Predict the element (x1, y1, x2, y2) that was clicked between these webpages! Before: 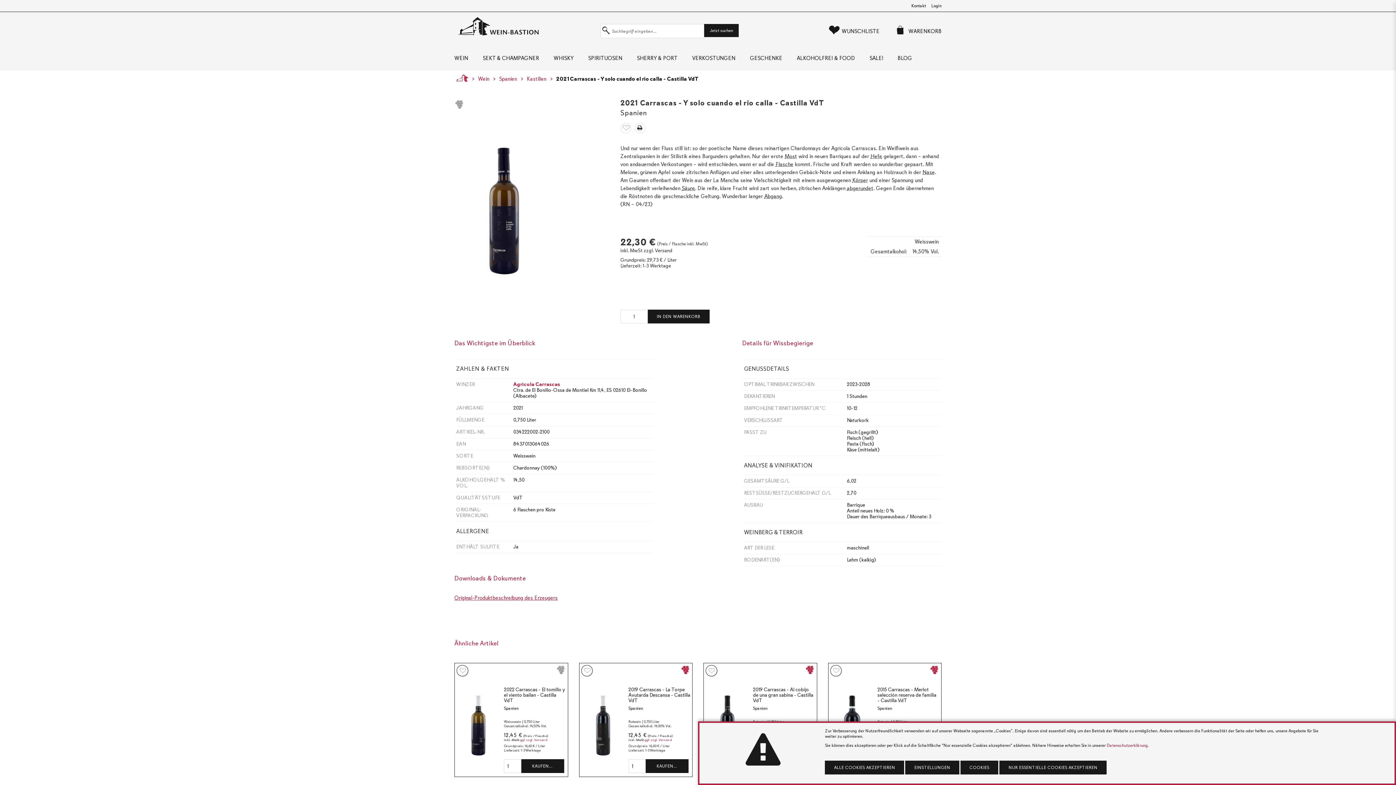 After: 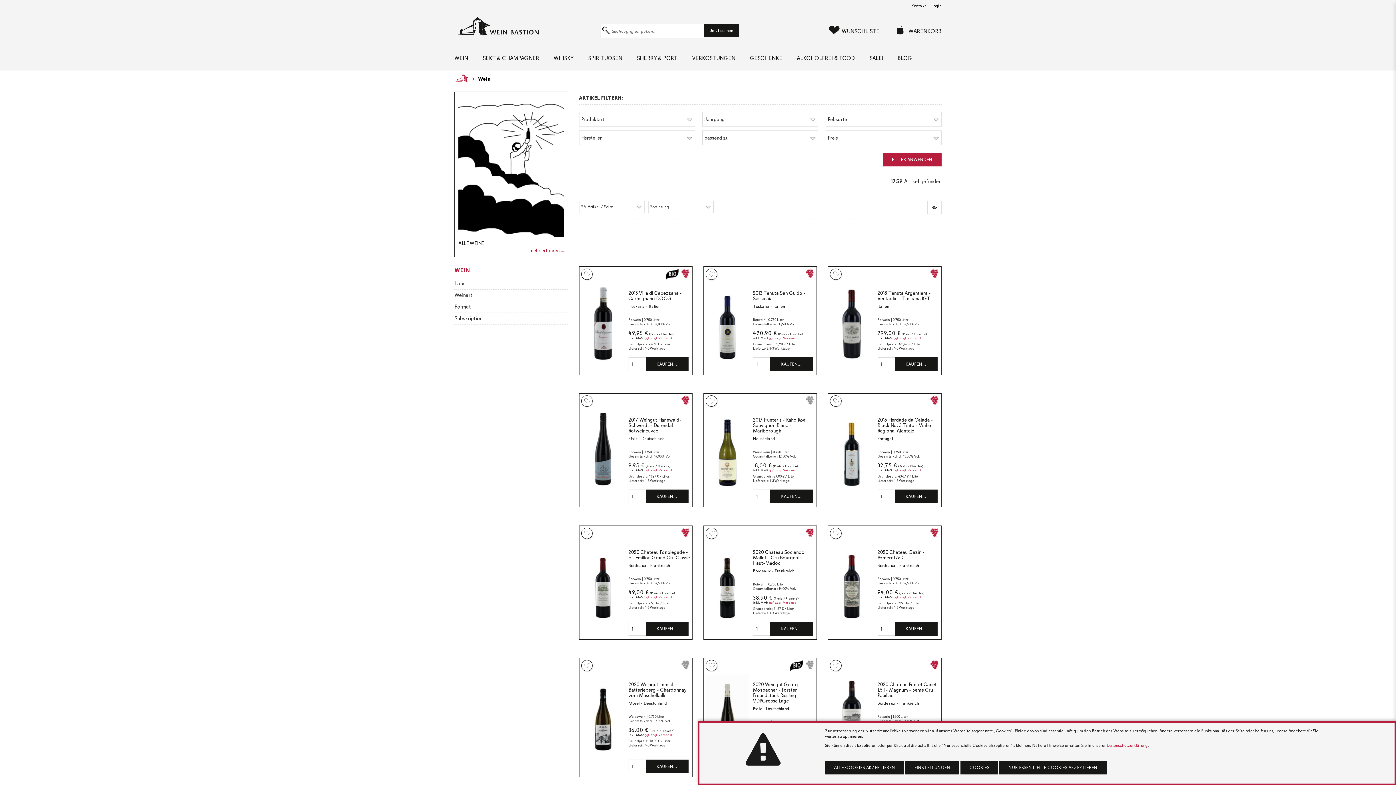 Action: label: Wein bbox: (476, 73, 491, 84)